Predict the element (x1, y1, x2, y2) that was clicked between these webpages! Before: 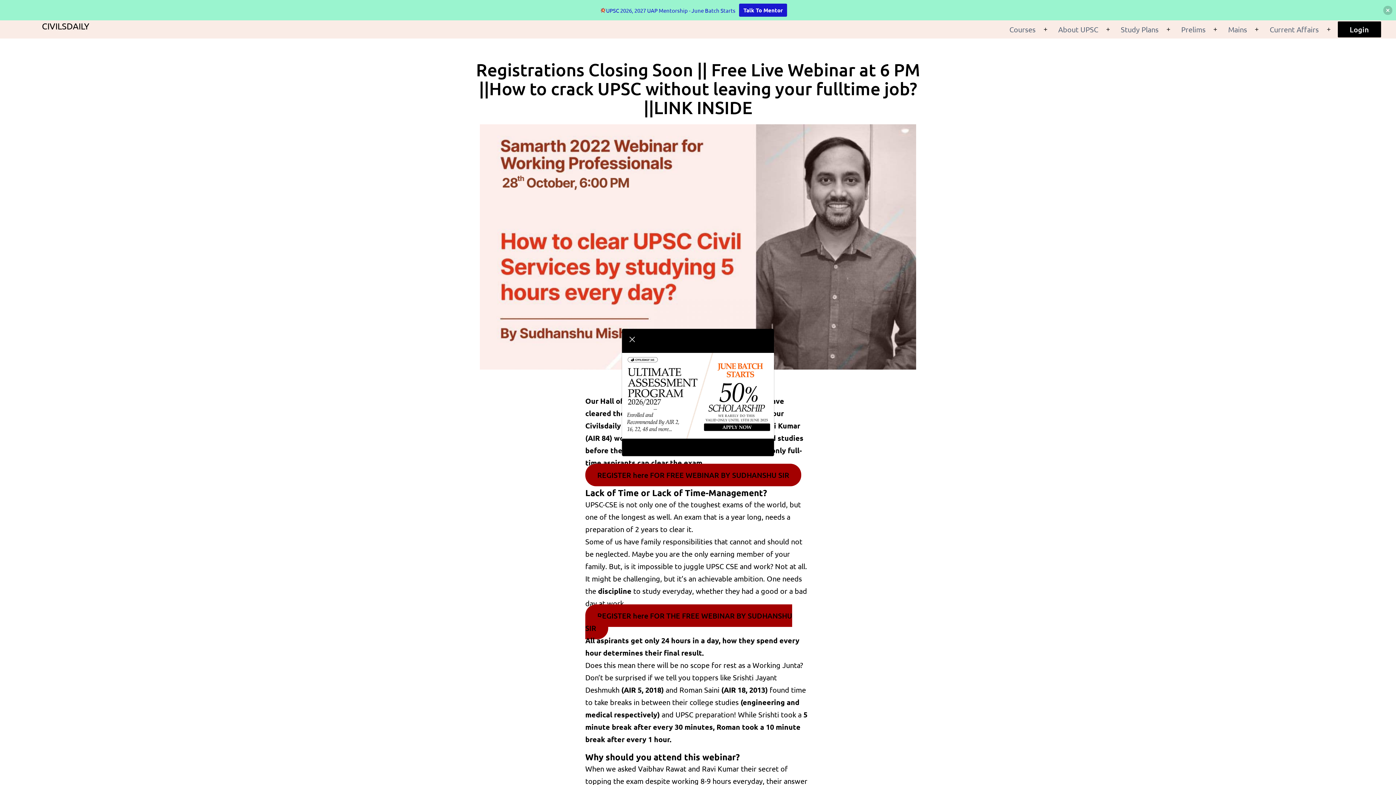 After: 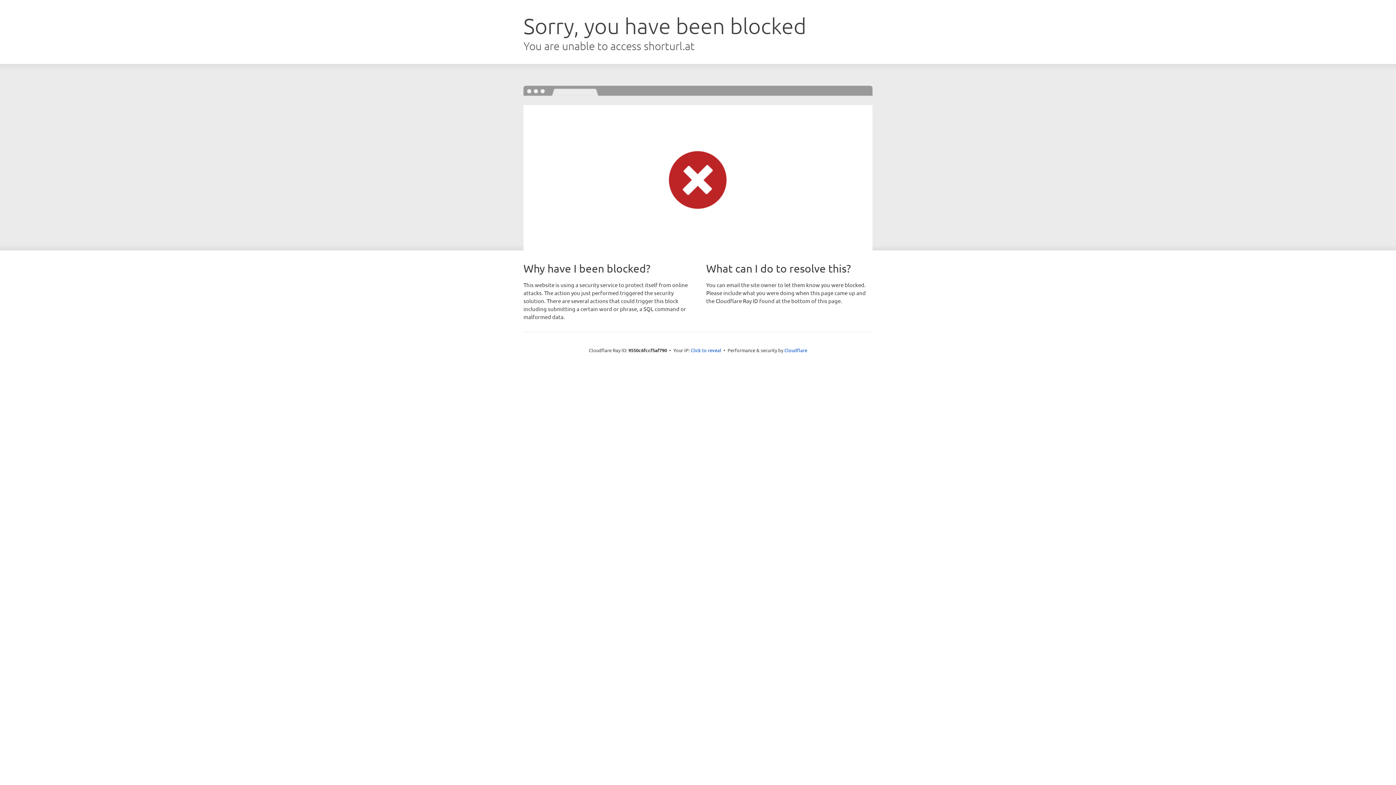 Action: bbox: (622, 390, 774, 399)